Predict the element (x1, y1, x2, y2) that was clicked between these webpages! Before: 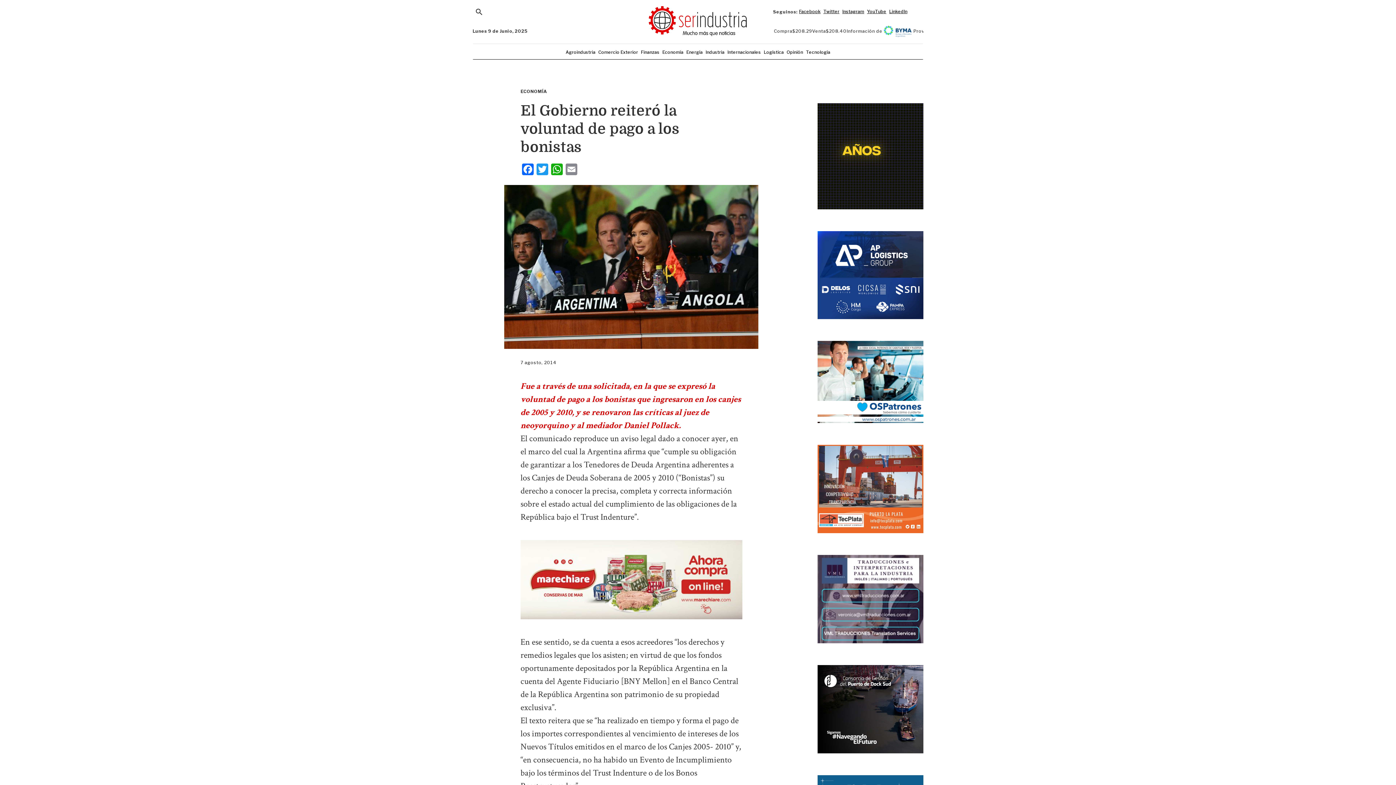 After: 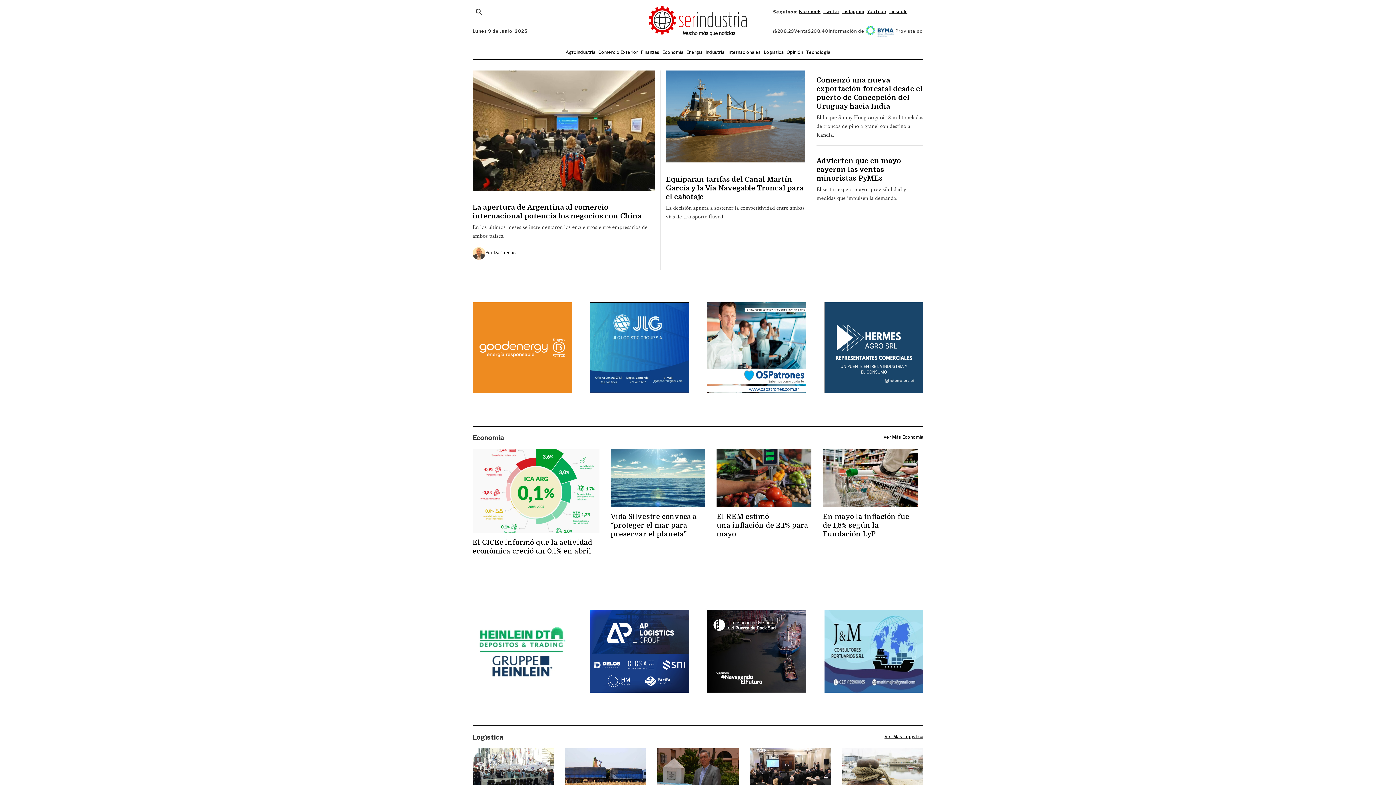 Action: bbox: (648, 14, 748, 25)